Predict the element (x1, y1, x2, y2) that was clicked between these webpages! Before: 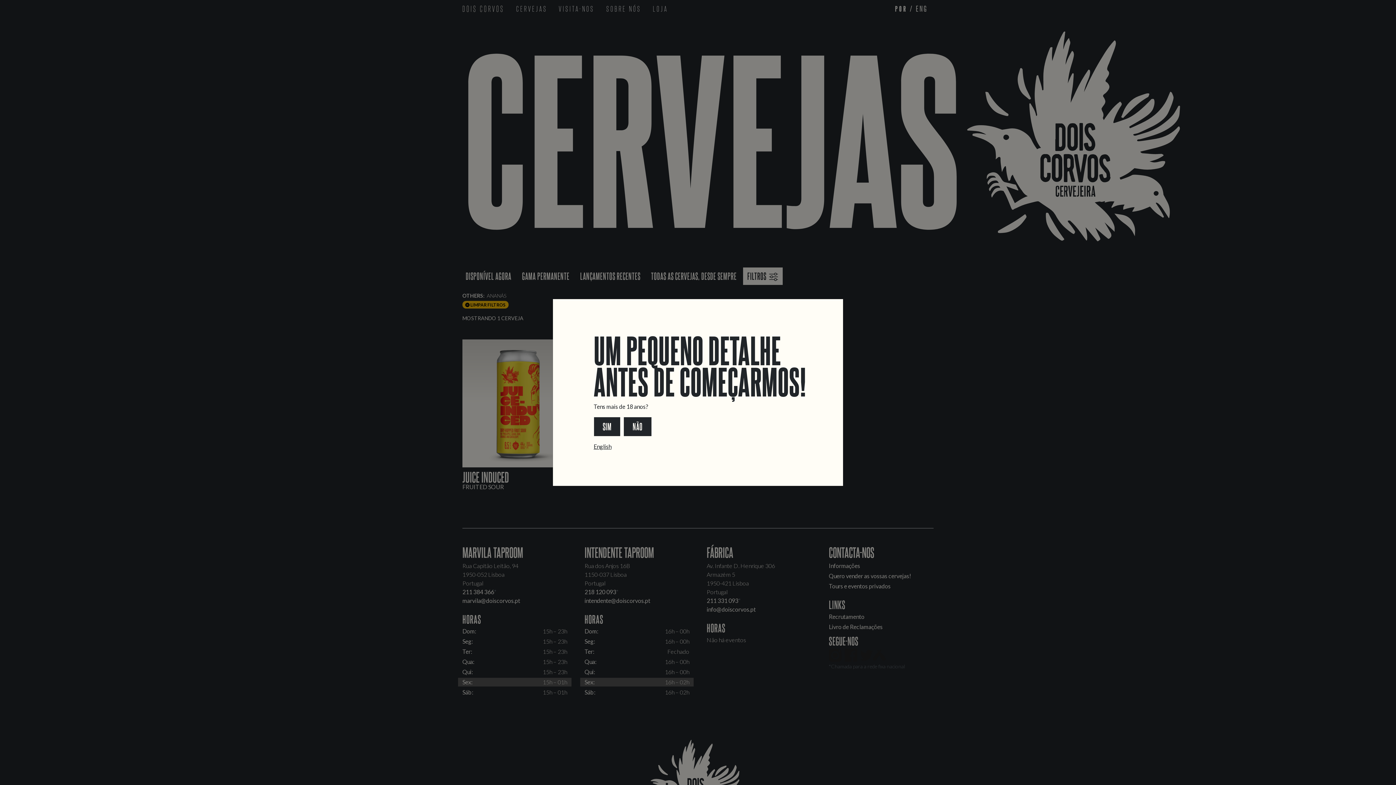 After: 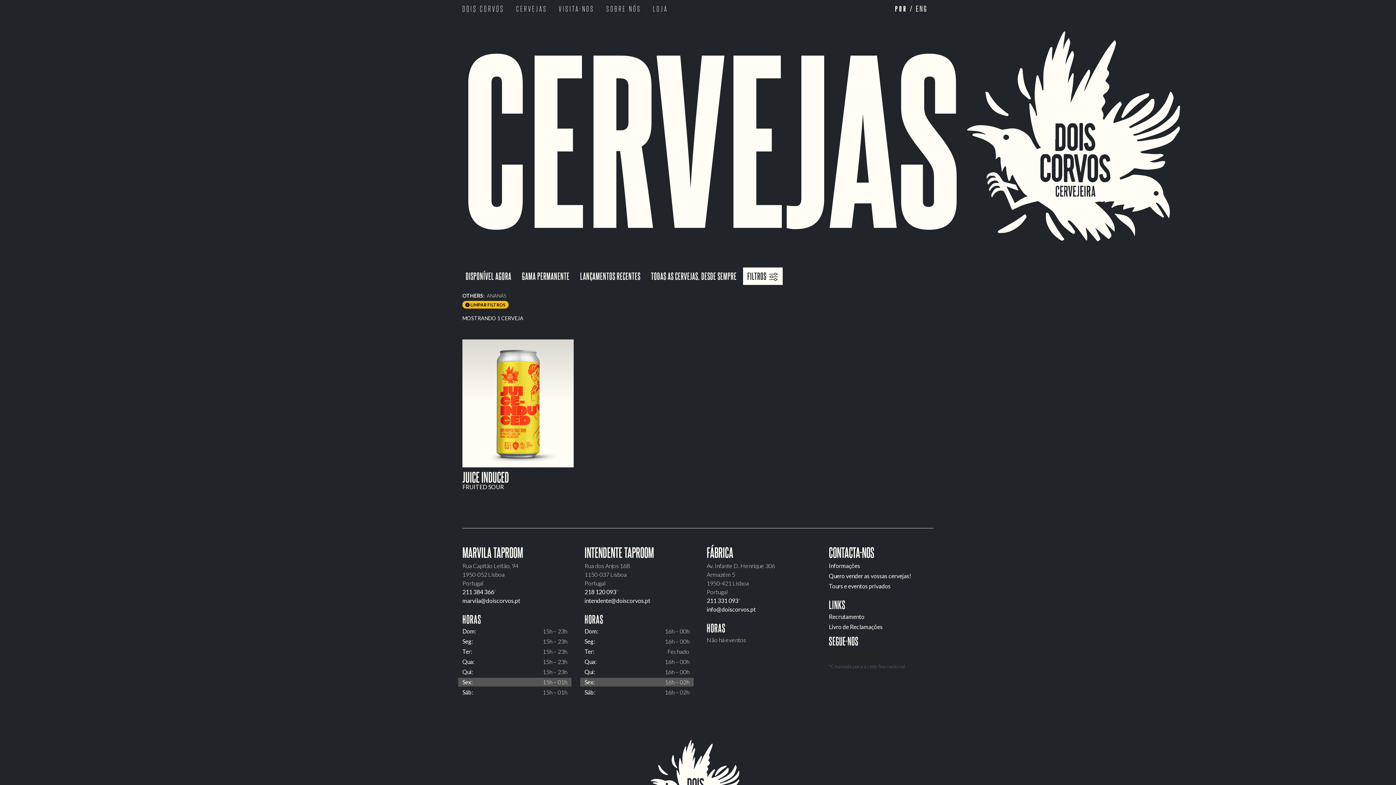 Action: bbox: (593, 422, 620, 429) label: SIM